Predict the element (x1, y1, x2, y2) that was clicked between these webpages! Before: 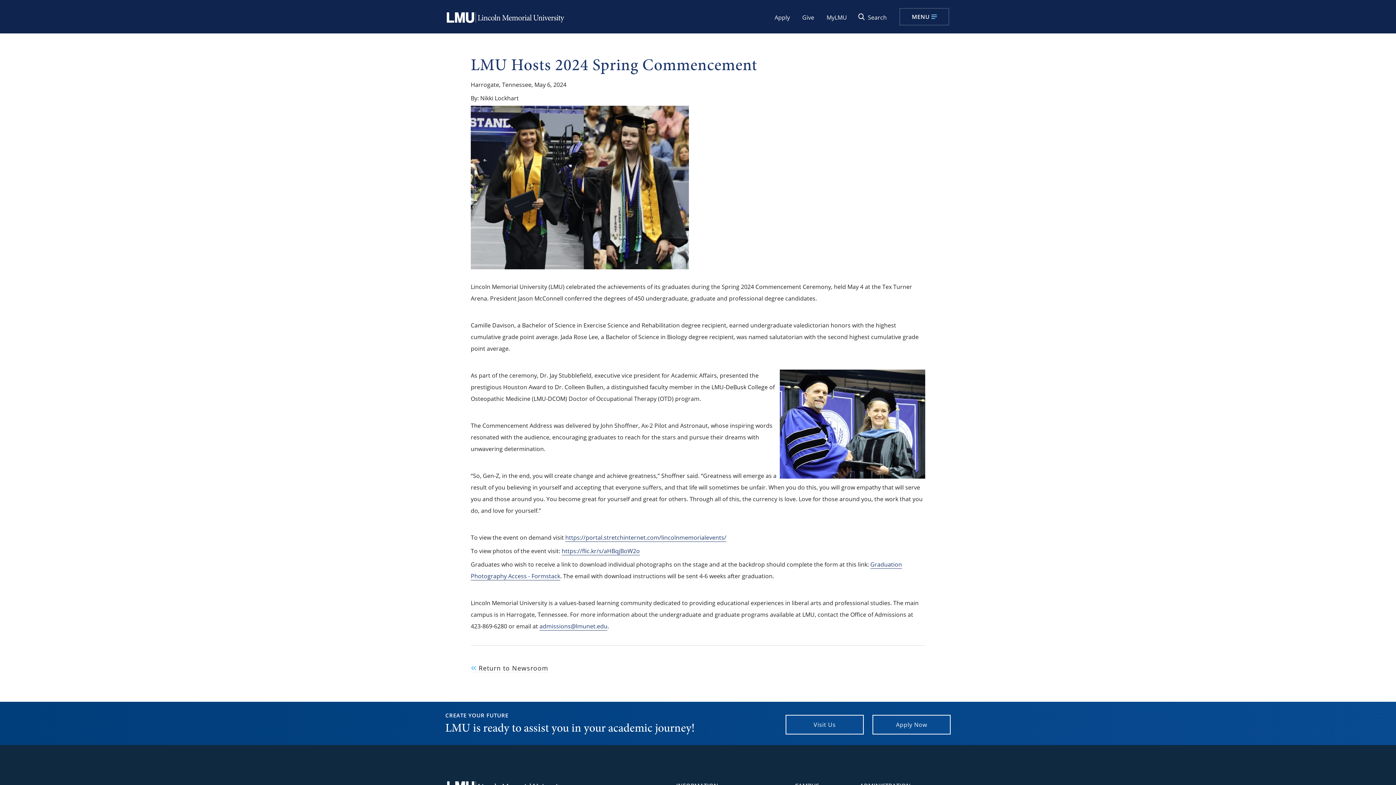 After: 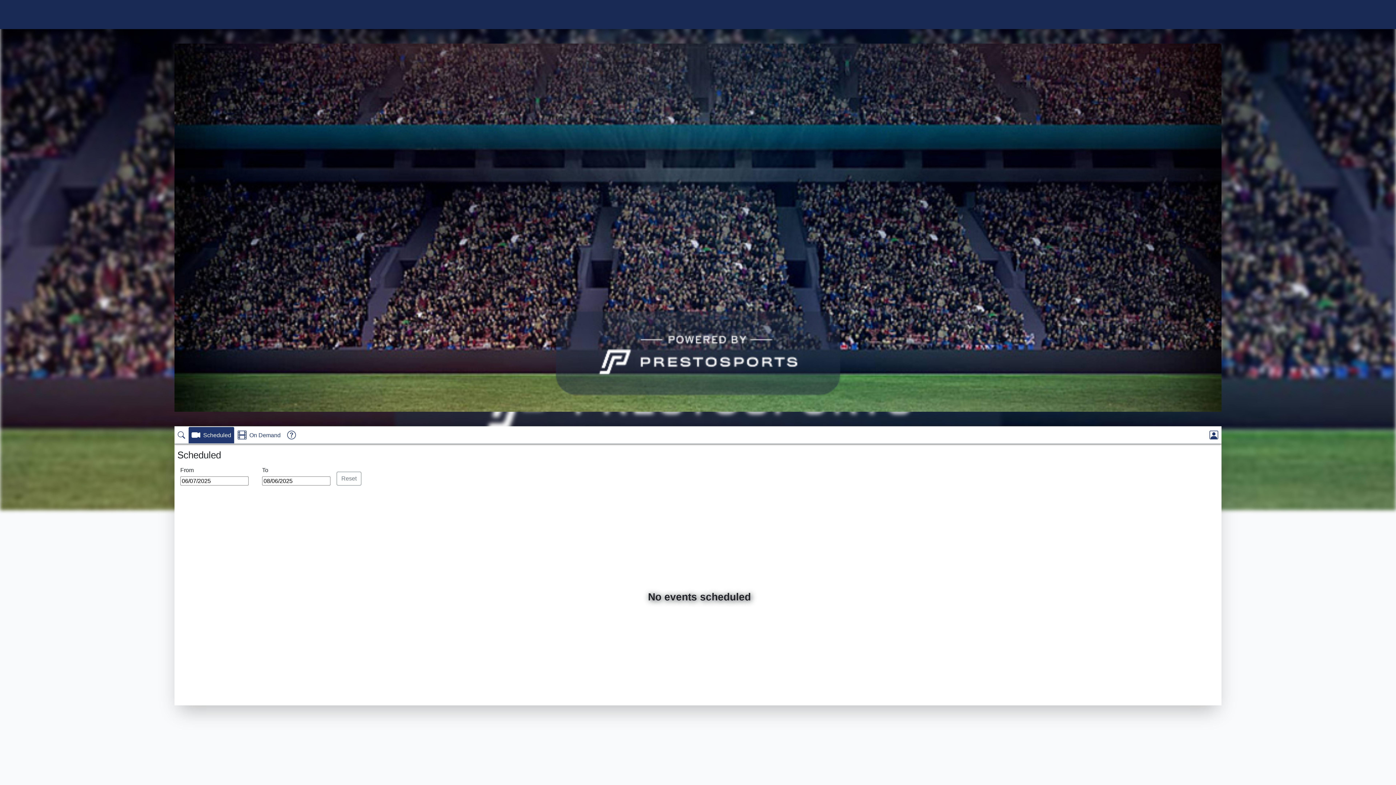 Action: label: https://portal.stretchinternet.com/lincolnmemorialevents/ bbox: (565, 533, 726, 542)